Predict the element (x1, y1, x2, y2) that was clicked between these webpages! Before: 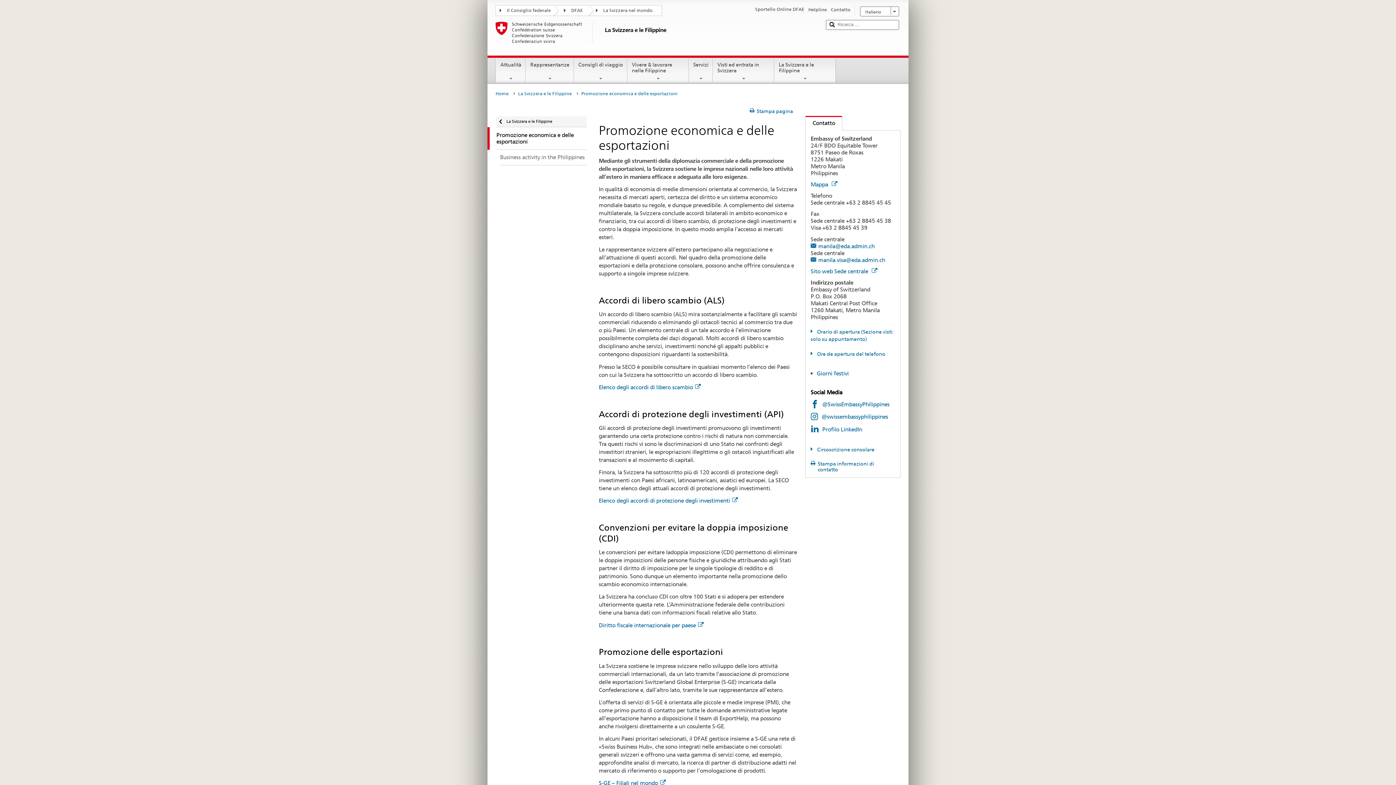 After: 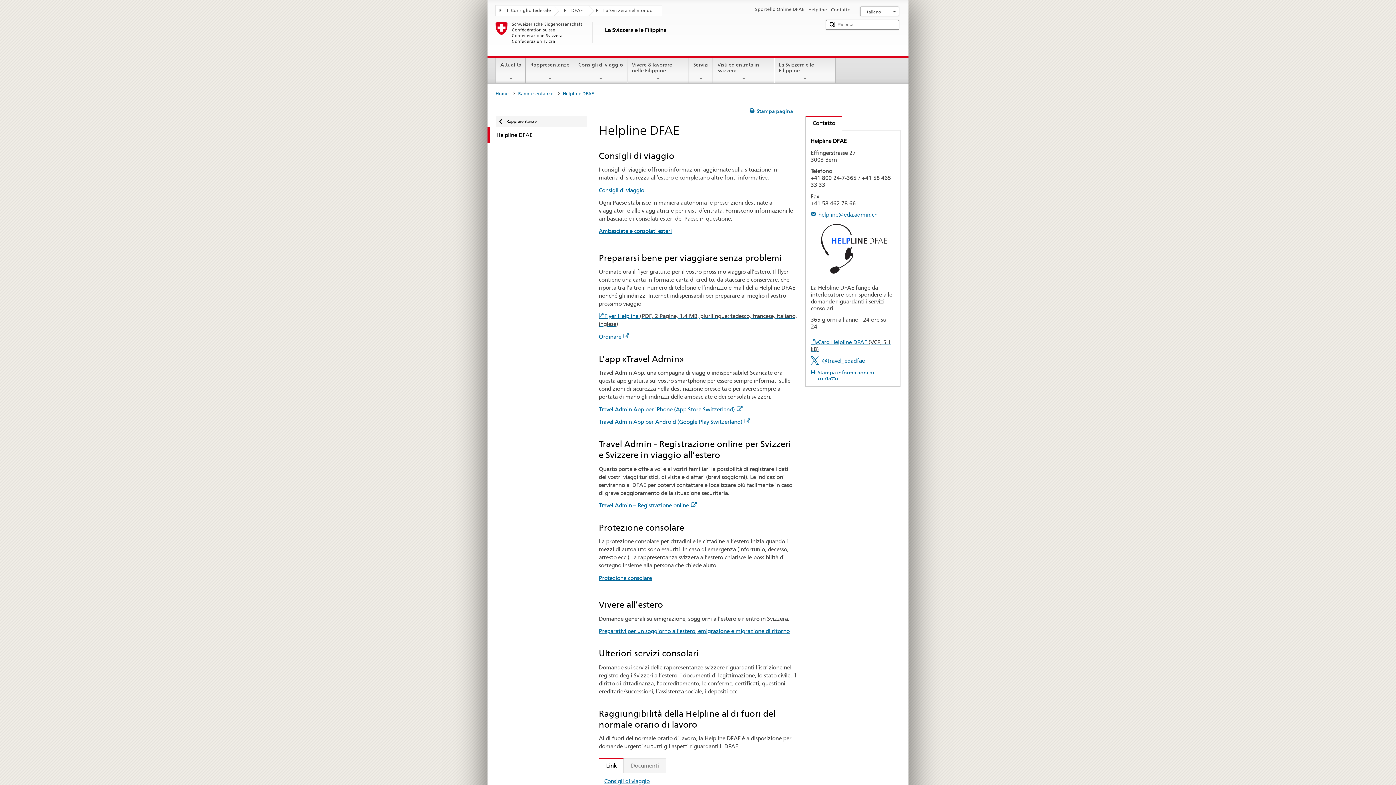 Action: bbox: (808, 6, 827, 13) label: Helpline